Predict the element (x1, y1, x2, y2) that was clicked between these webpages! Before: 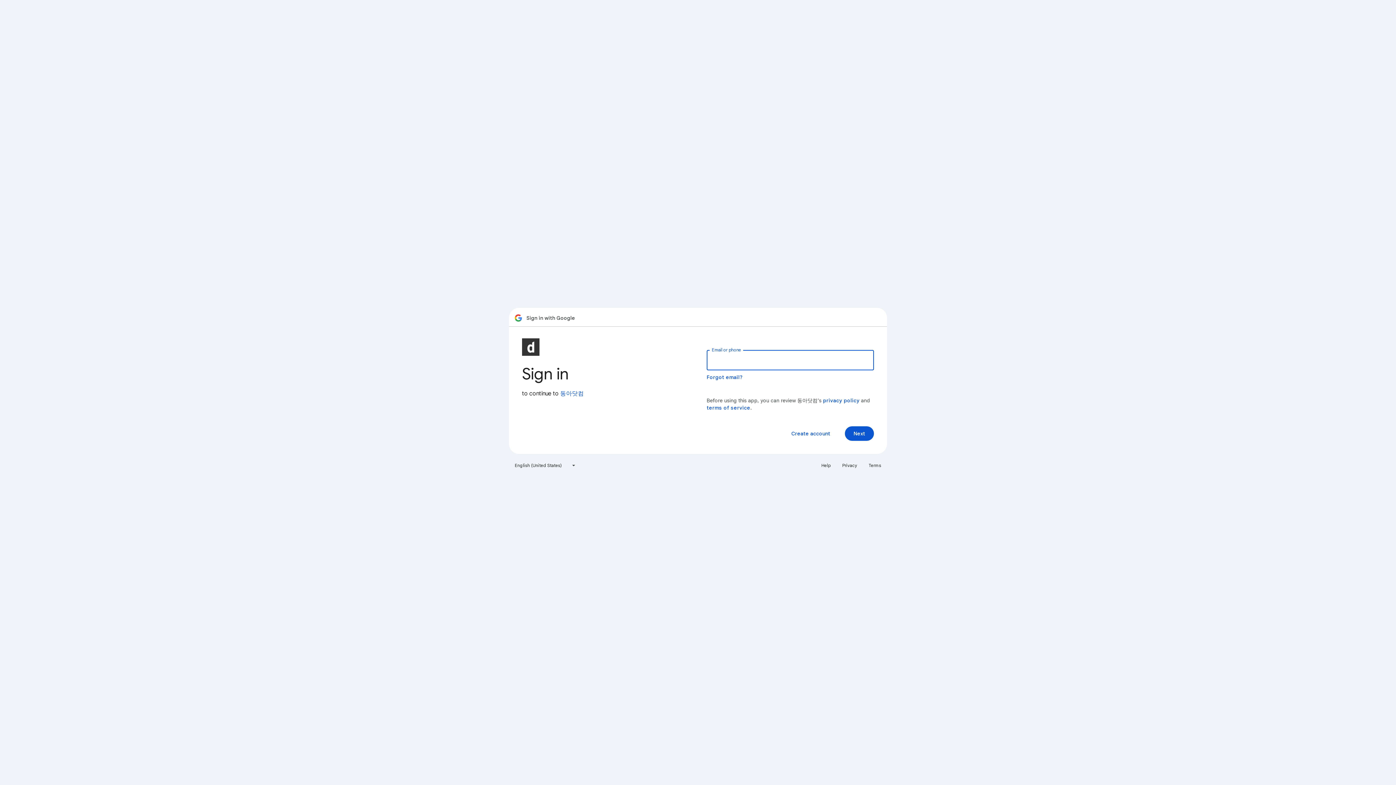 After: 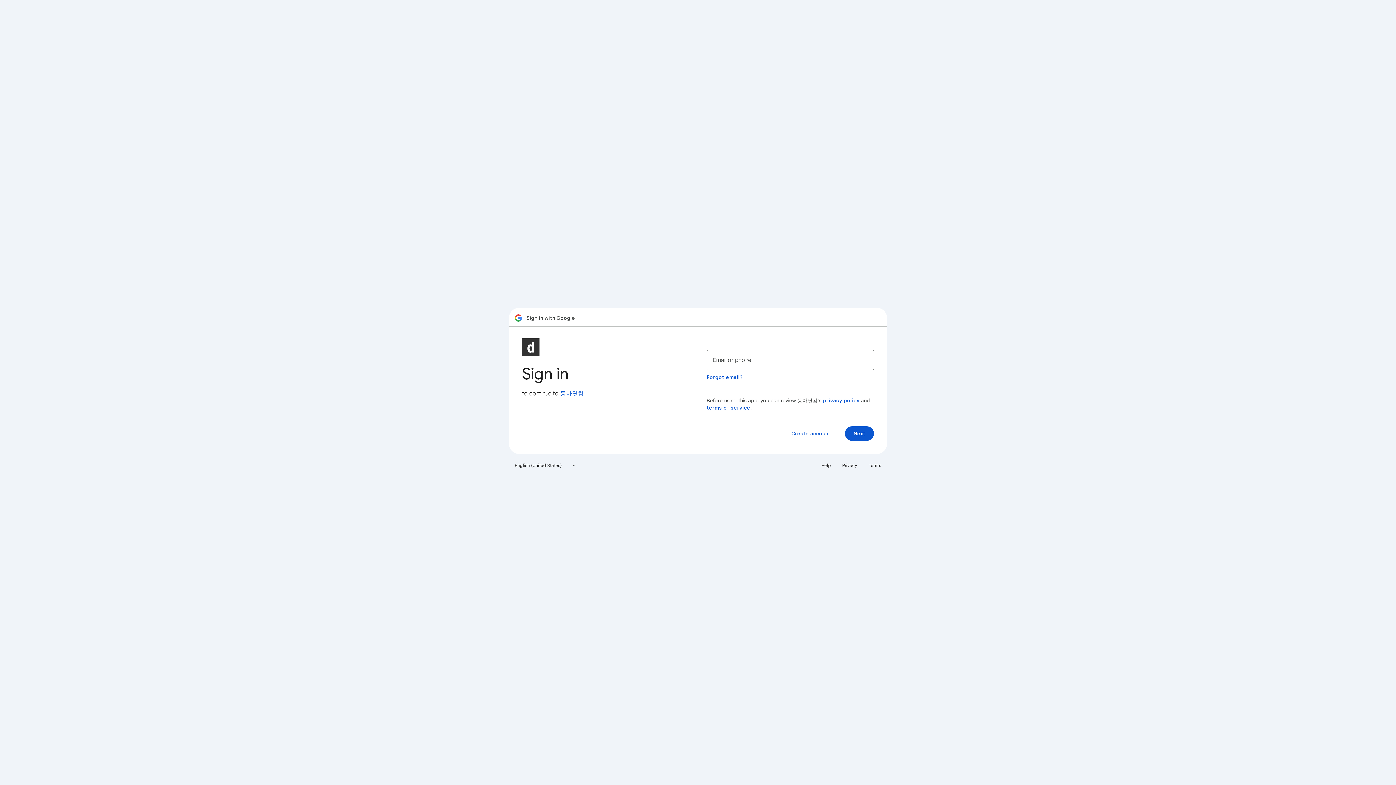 Action: label: privacy policy bbox: (823, 397, 859, 404)